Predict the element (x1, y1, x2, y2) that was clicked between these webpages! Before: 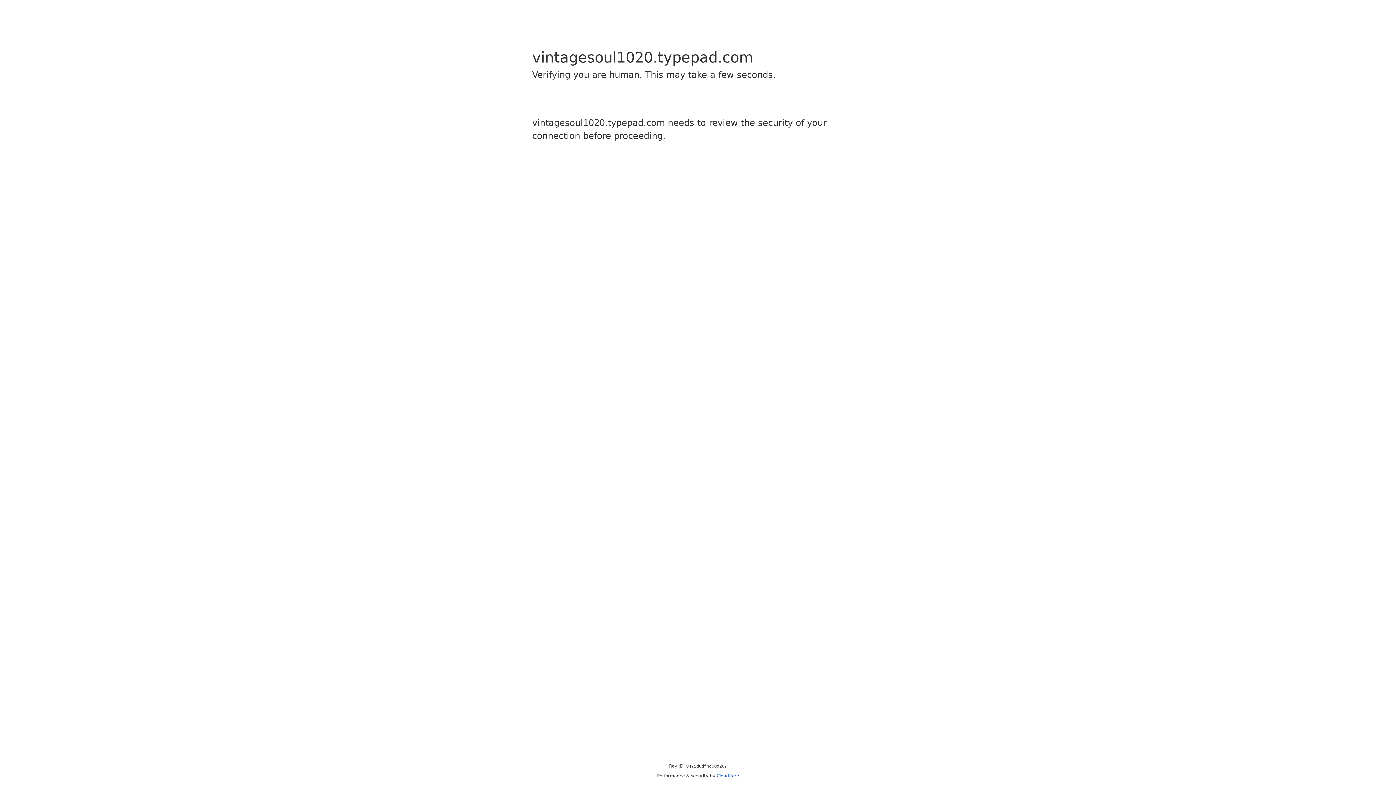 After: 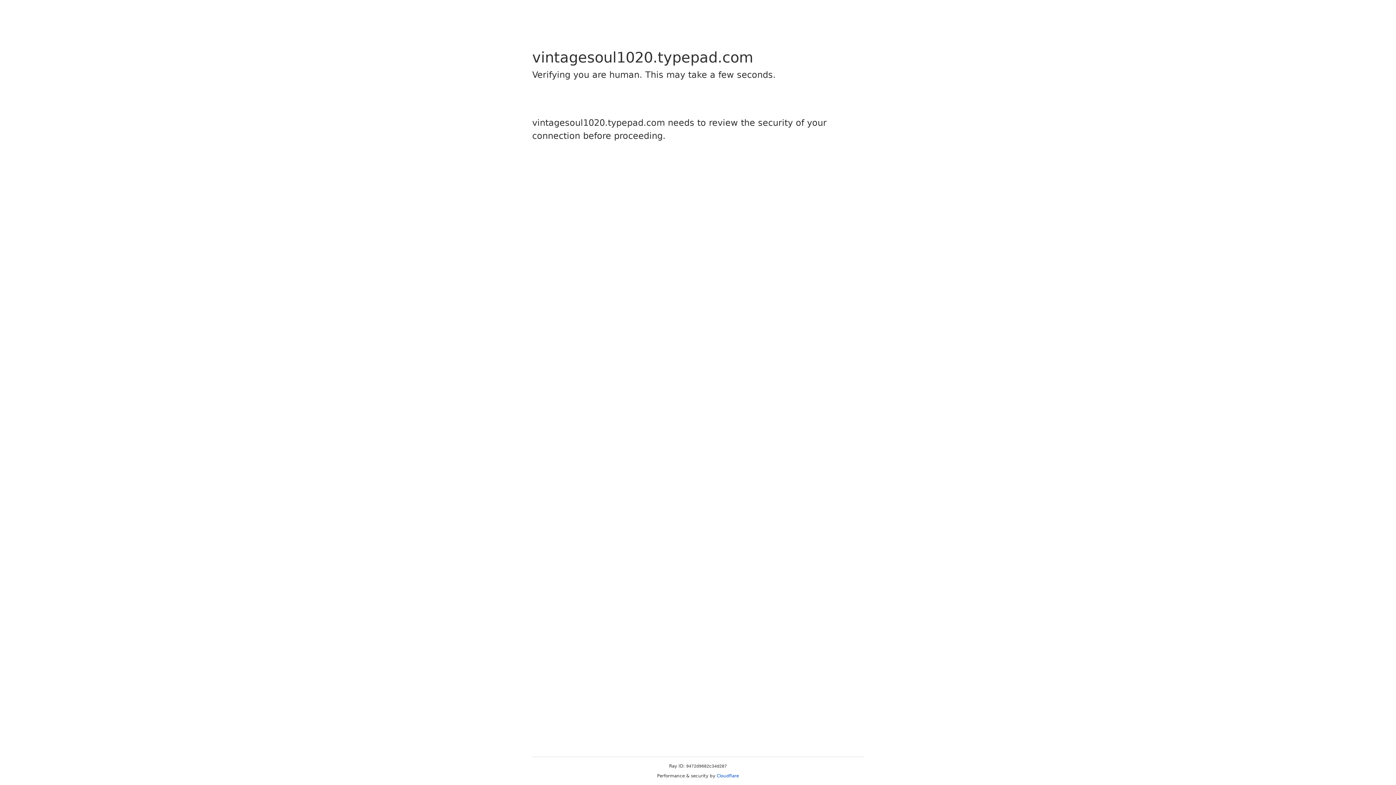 Action: label: Cloudflare bbox: (716, 773, 739, 778)